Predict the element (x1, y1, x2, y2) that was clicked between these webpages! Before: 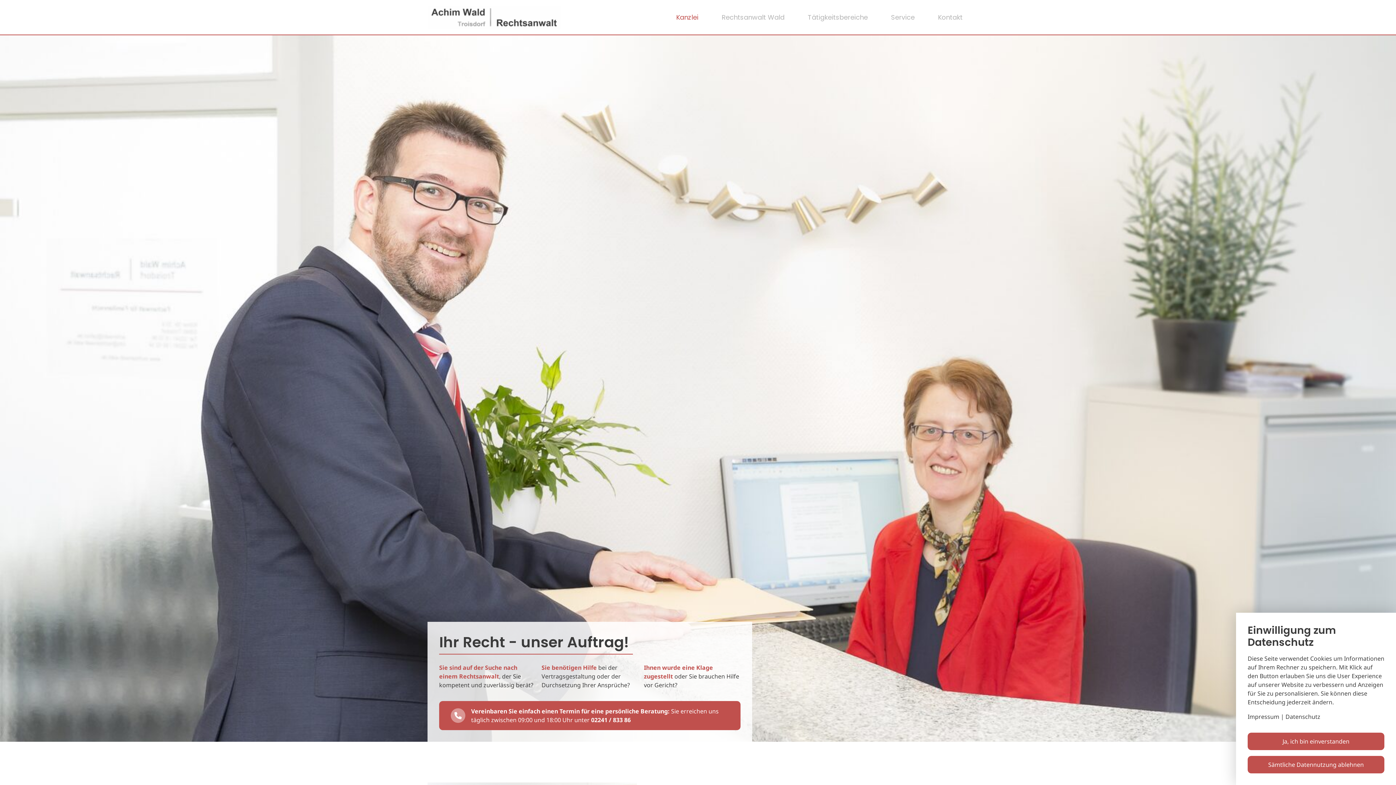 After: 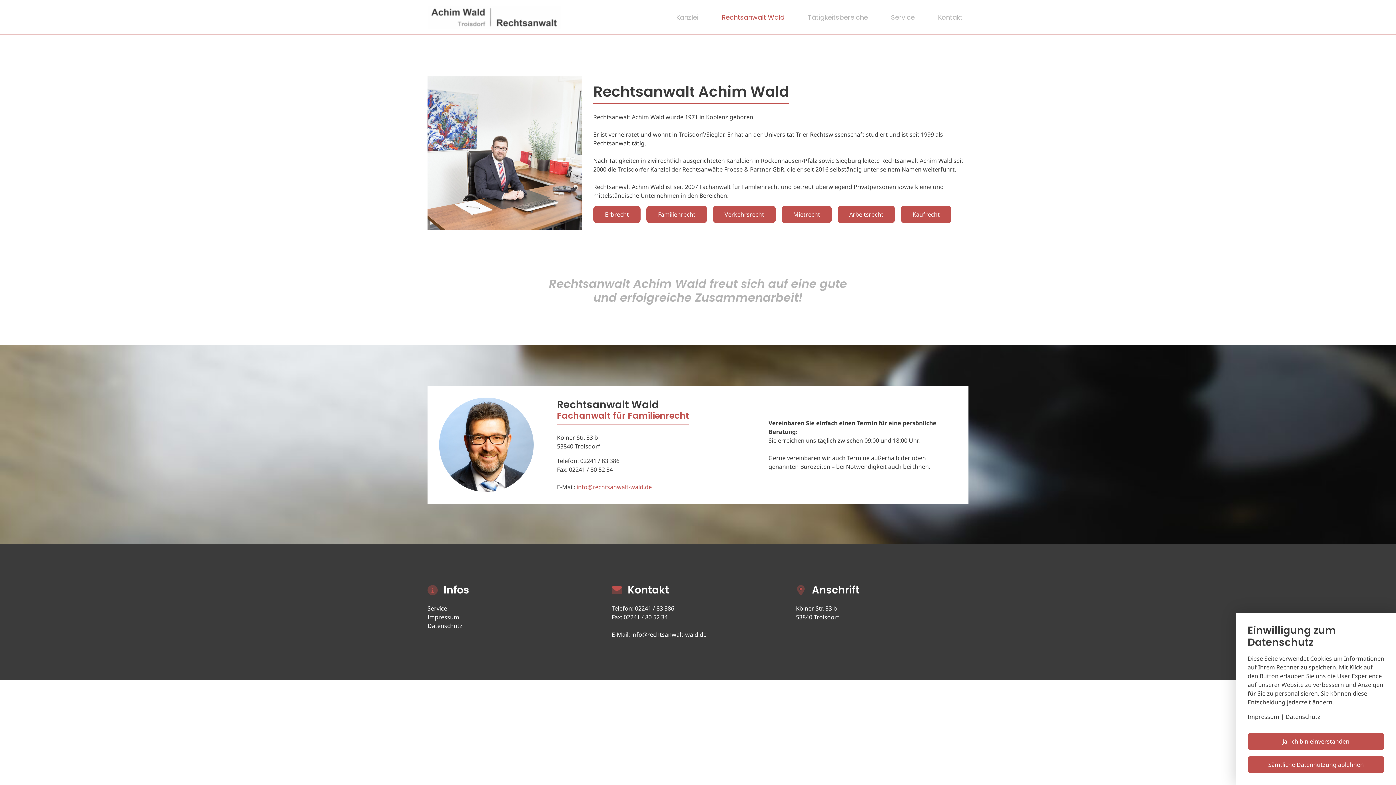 Action: label: Rechtsanwalt Wald bbox: (716, 8, 790, 26)